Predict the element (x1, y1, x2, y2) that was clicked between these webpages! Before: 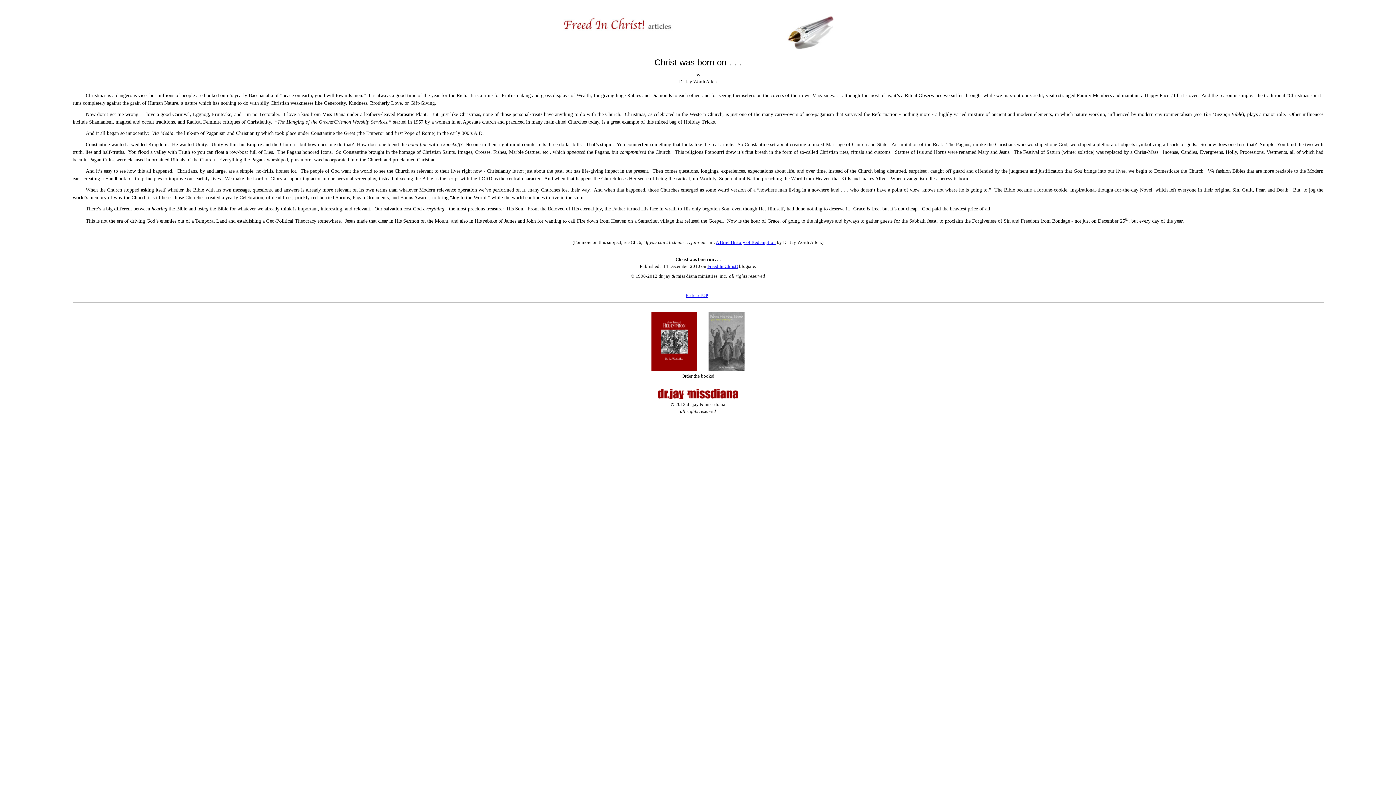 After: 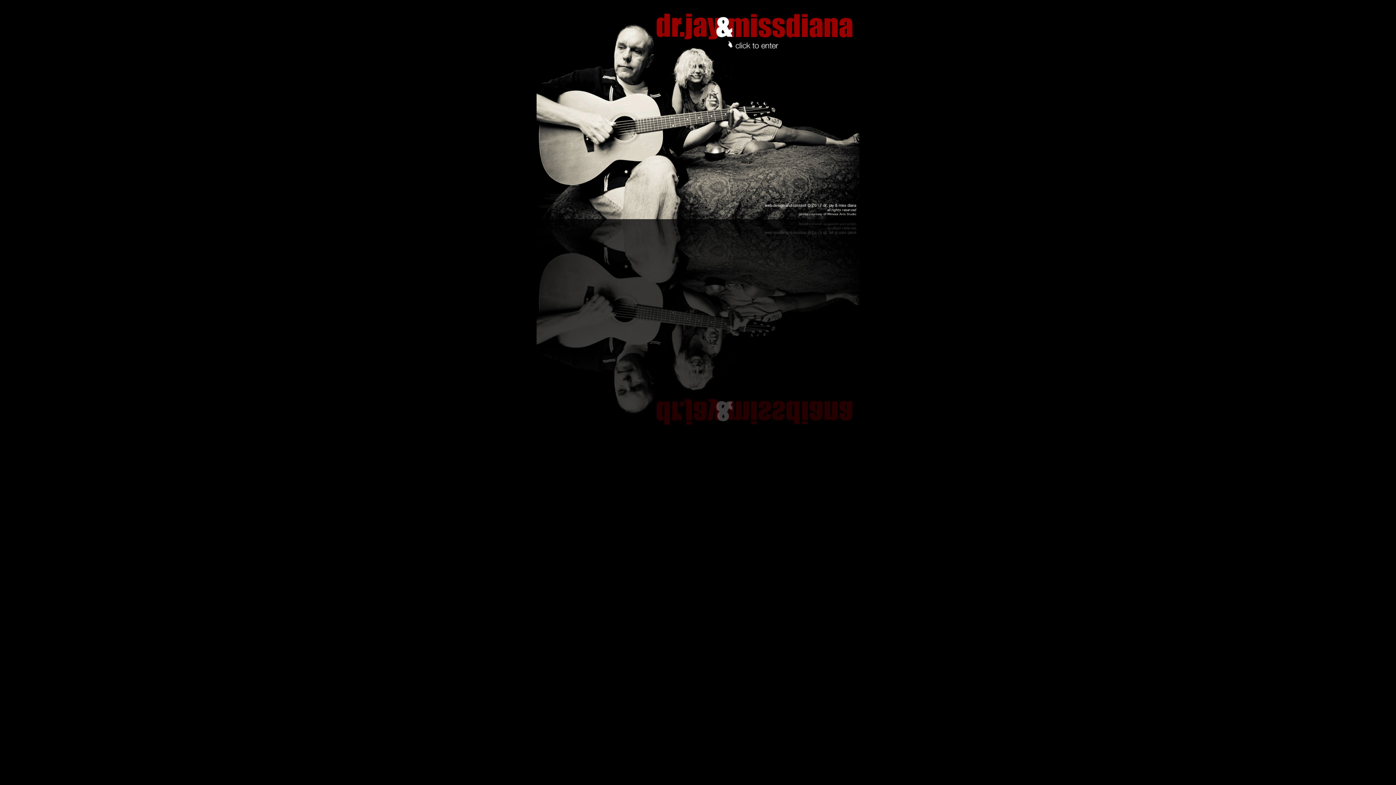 Action: bbox: (658, 394, 738, 400)